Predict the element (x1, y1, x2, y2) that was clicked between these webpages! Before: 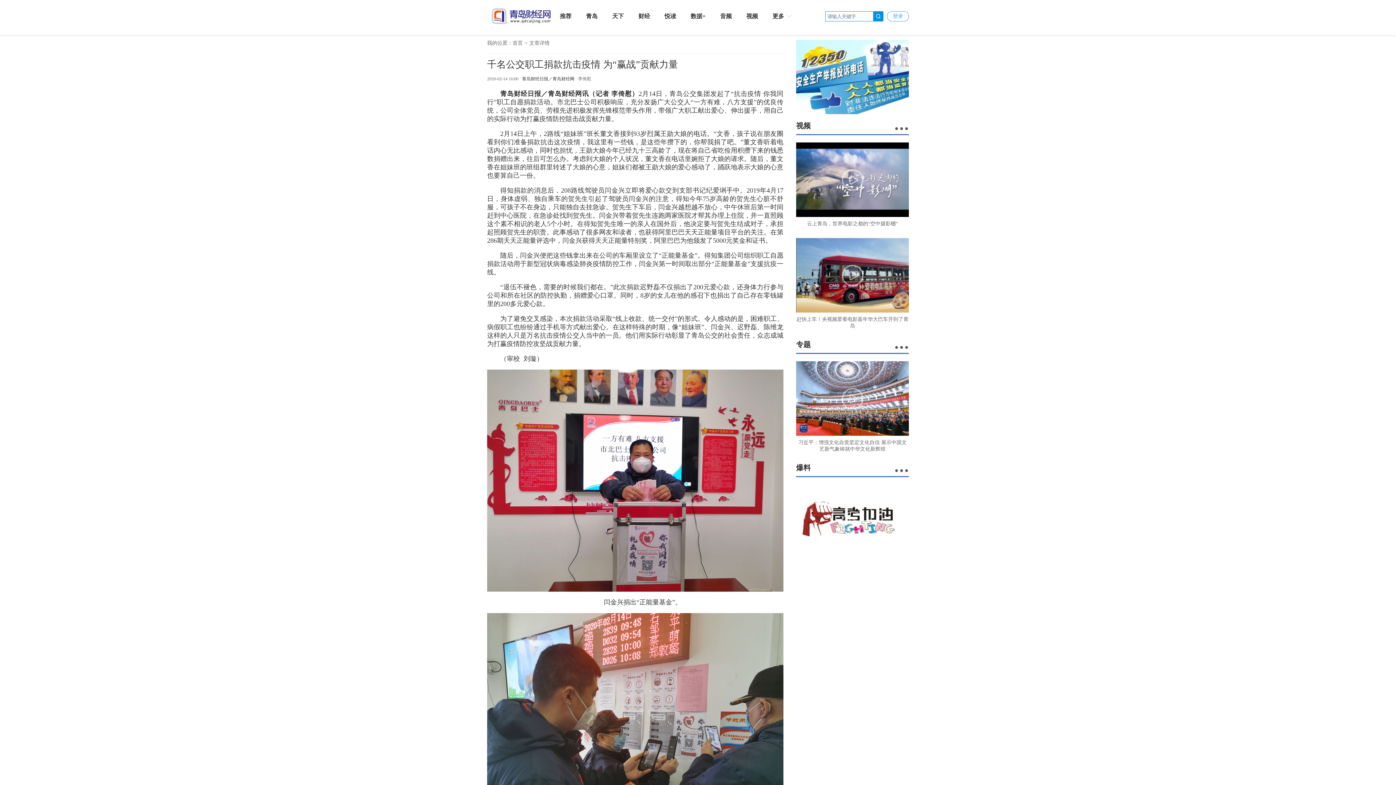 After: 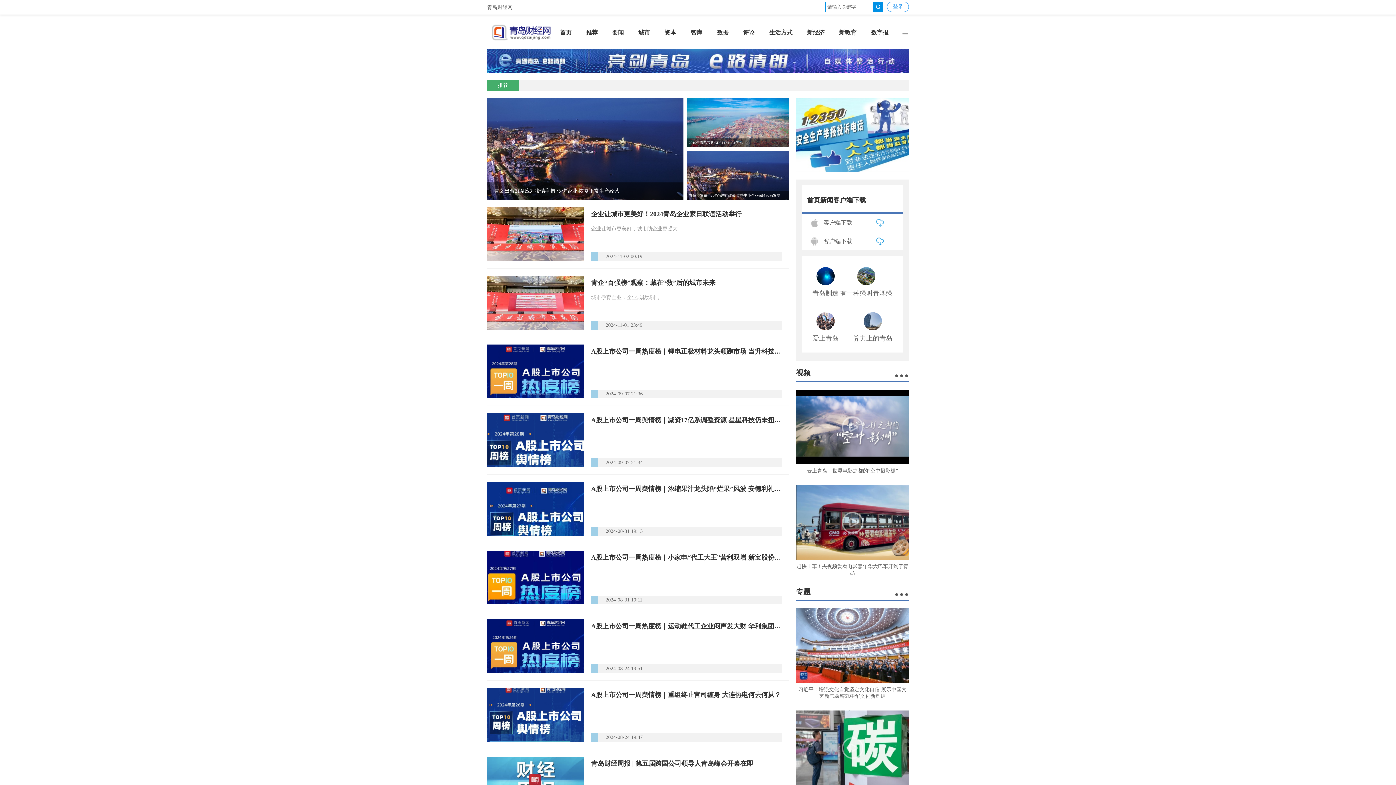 Action: label: 推荐 bbox: (560, 12, 578, 20)